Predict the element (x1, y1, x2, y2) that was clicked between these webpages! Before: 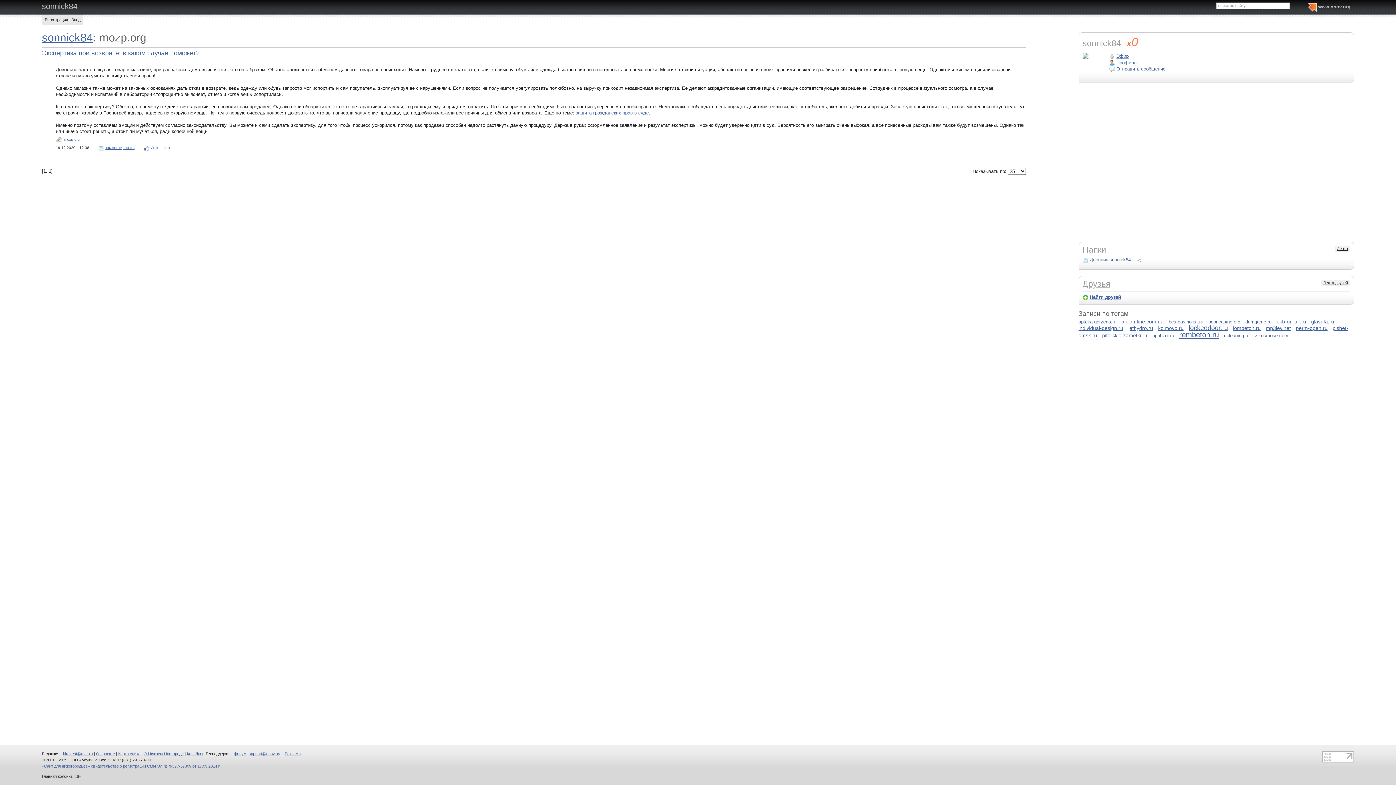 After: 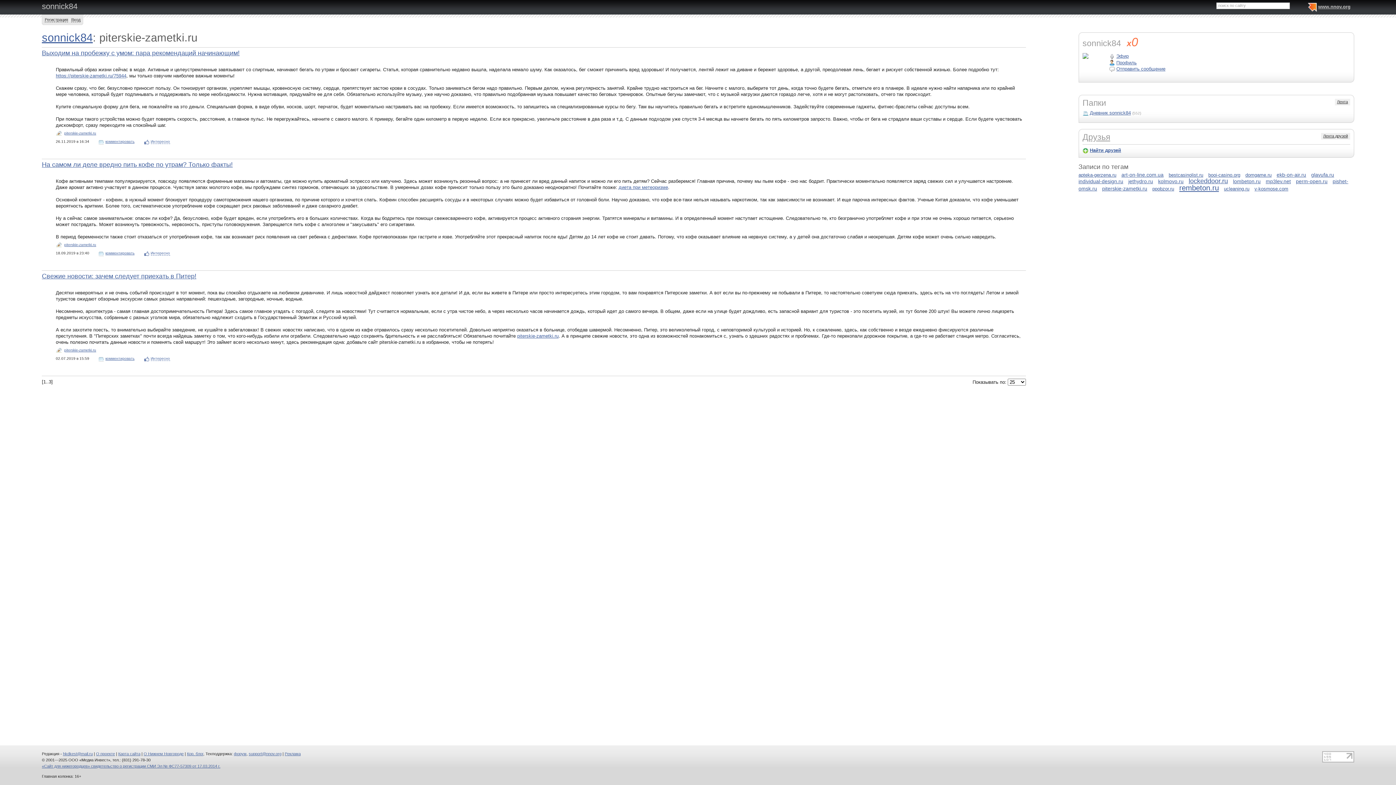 Action: bbox: (1102, 332, 1151, 338) label: piterskie-zametki.ru